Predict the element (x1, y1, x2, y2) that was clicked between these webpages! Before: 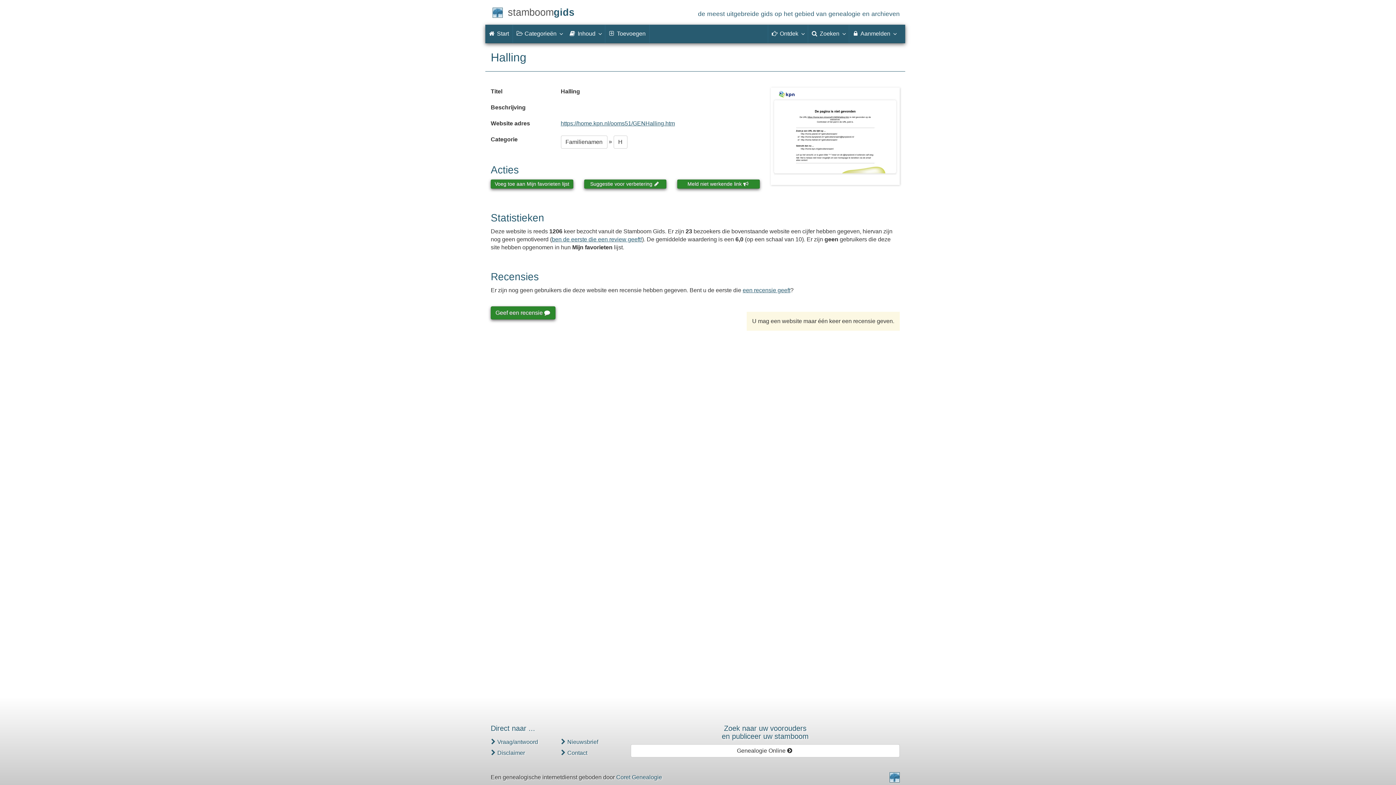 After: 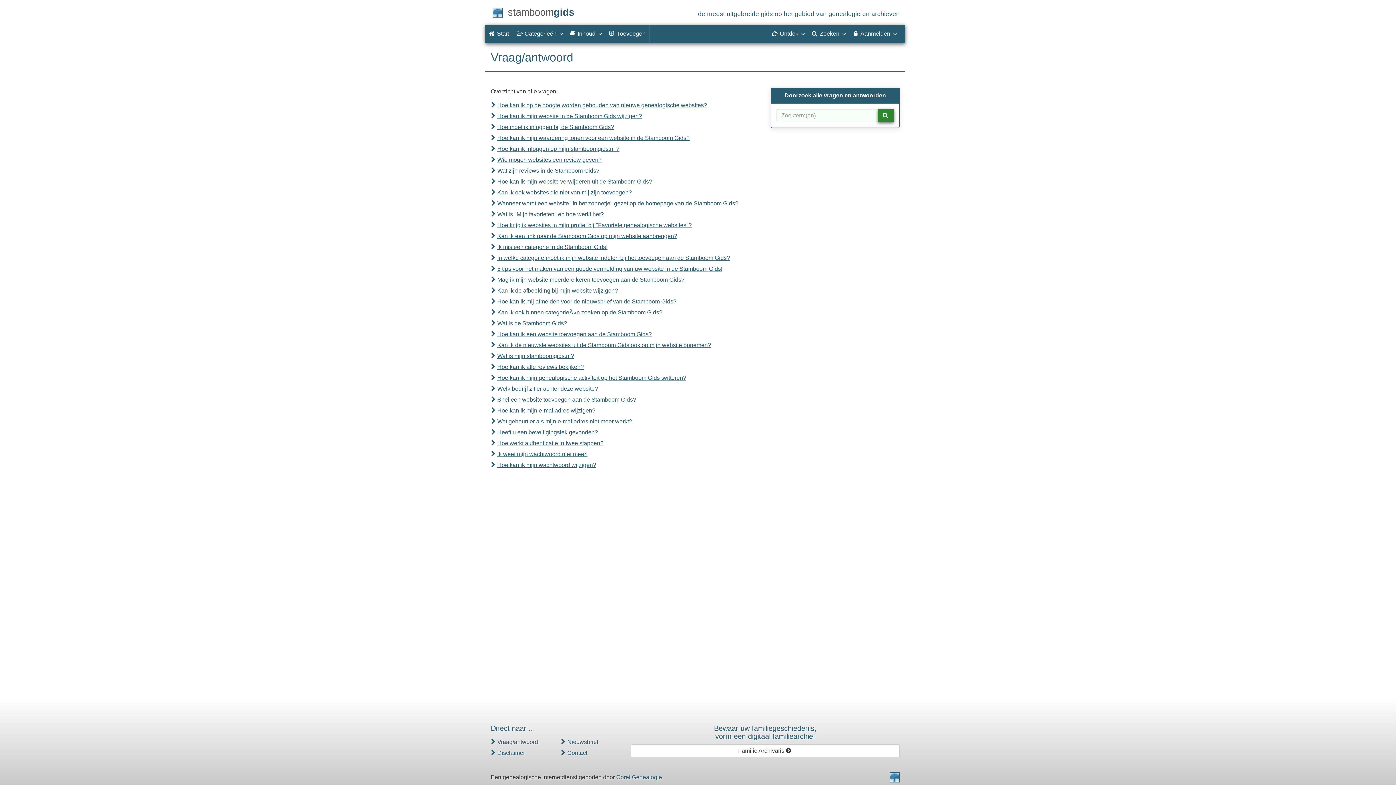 Action: label: Vraag/antwoord bbox: (497, 739, 538, 745)